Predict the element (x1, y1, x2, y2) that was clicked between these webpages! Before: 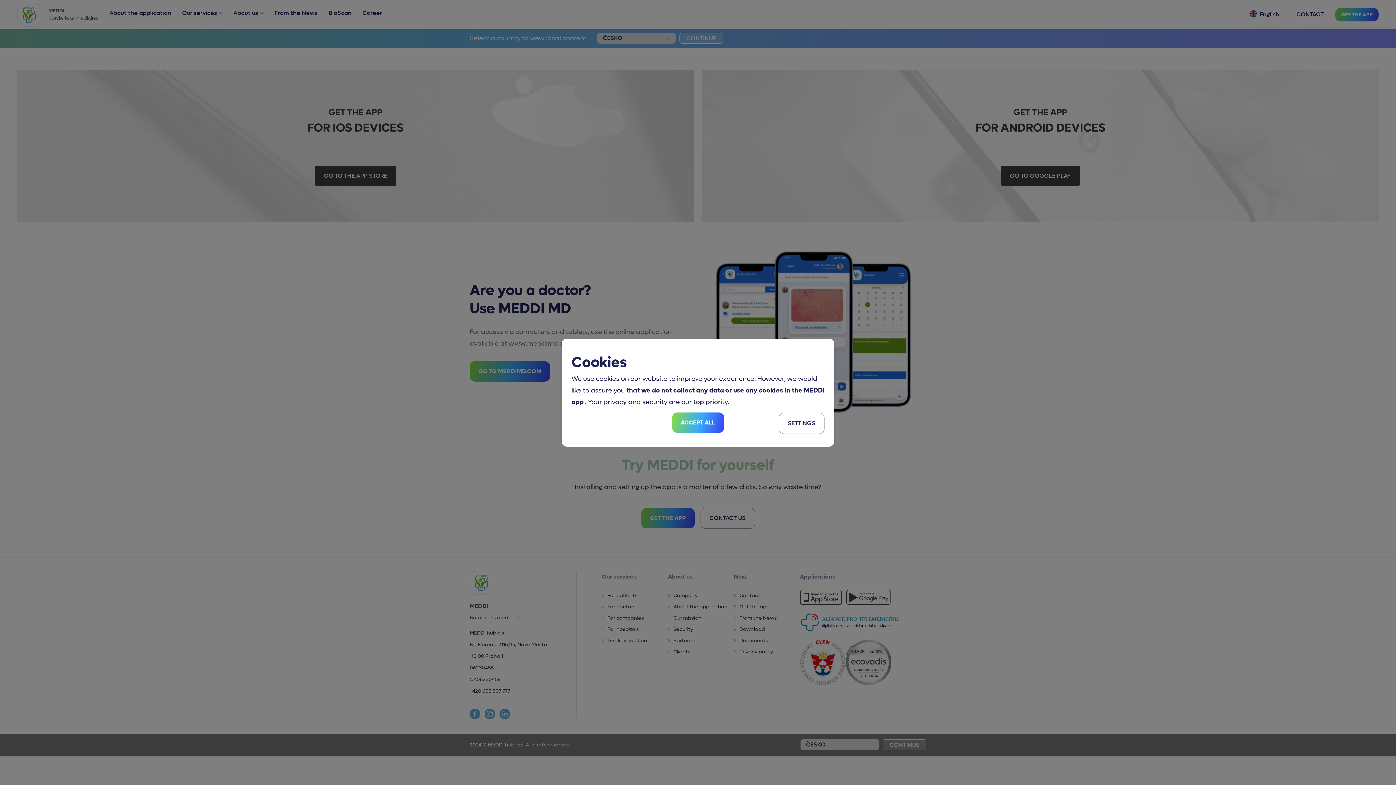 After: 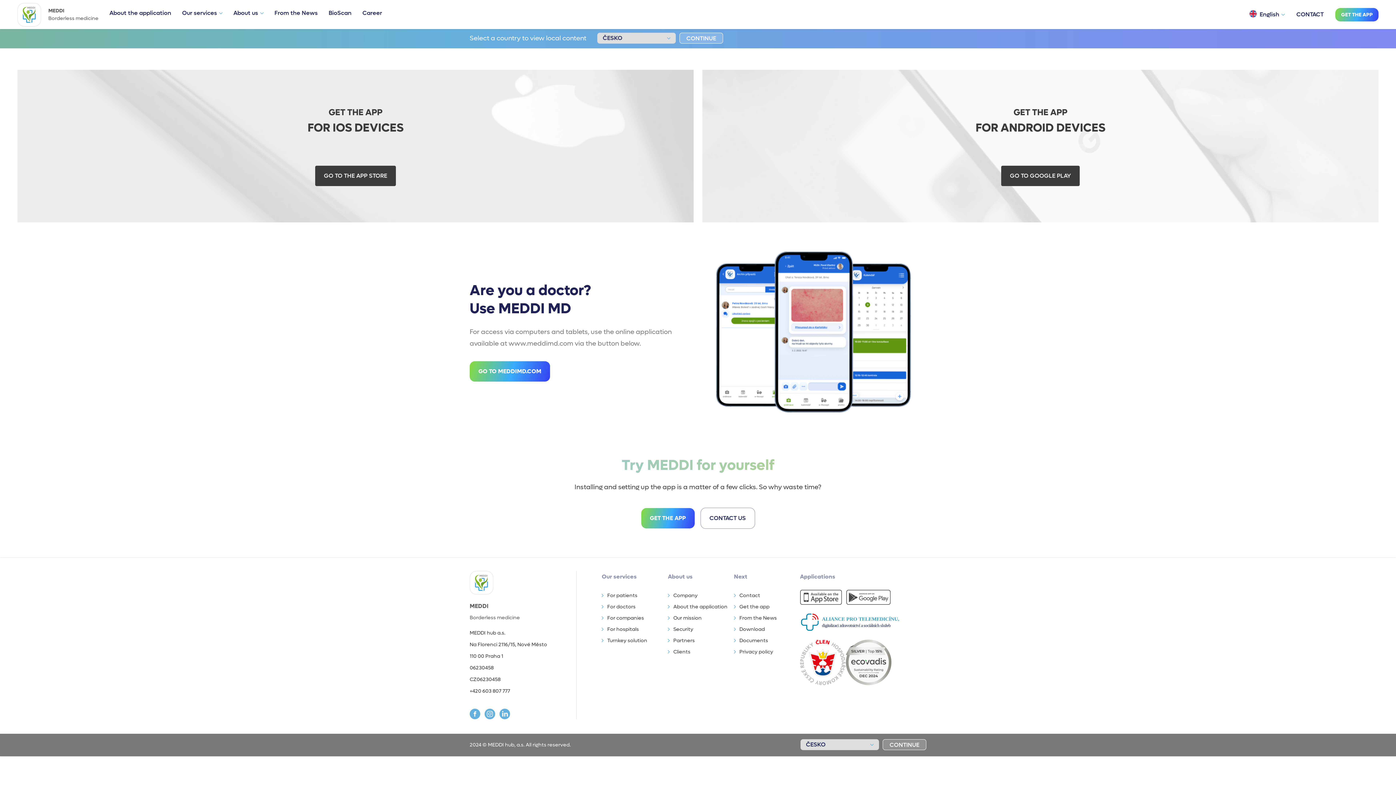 Action: bbox: (672, 412, 724, 432) label: ACCEPT ALL